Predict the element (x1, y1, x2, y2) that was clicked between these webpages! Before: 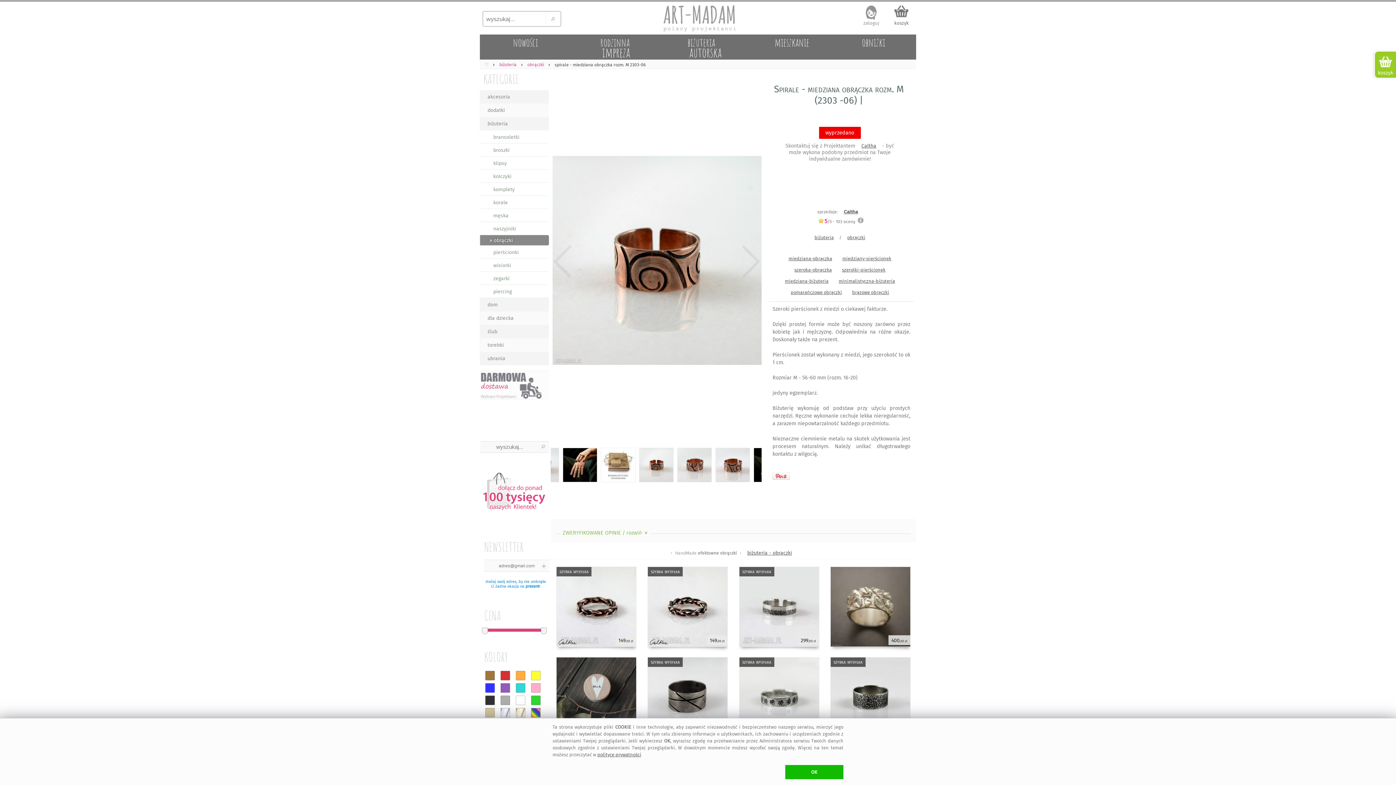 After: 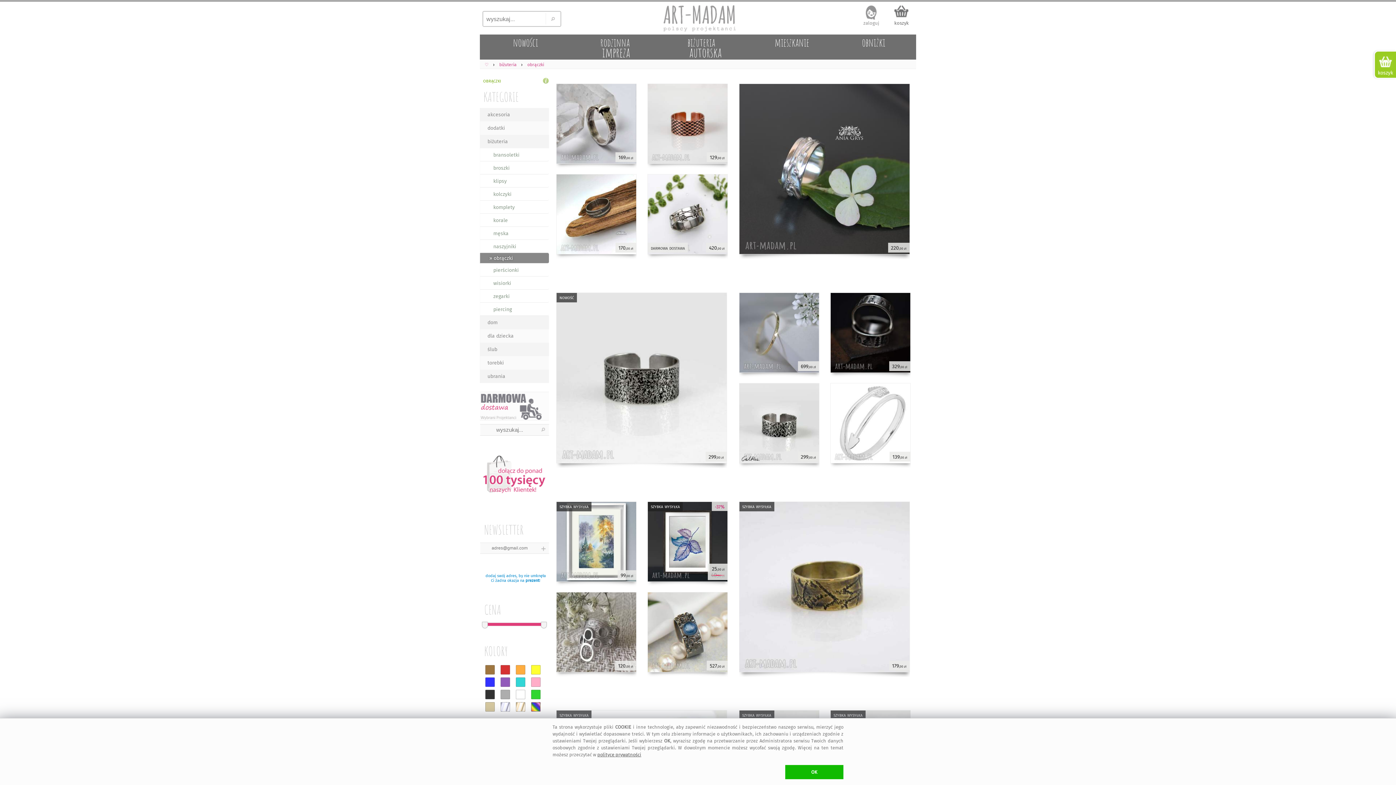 Action: label: biżuteria - obrączki bbox: (743, 547, 795, 559)